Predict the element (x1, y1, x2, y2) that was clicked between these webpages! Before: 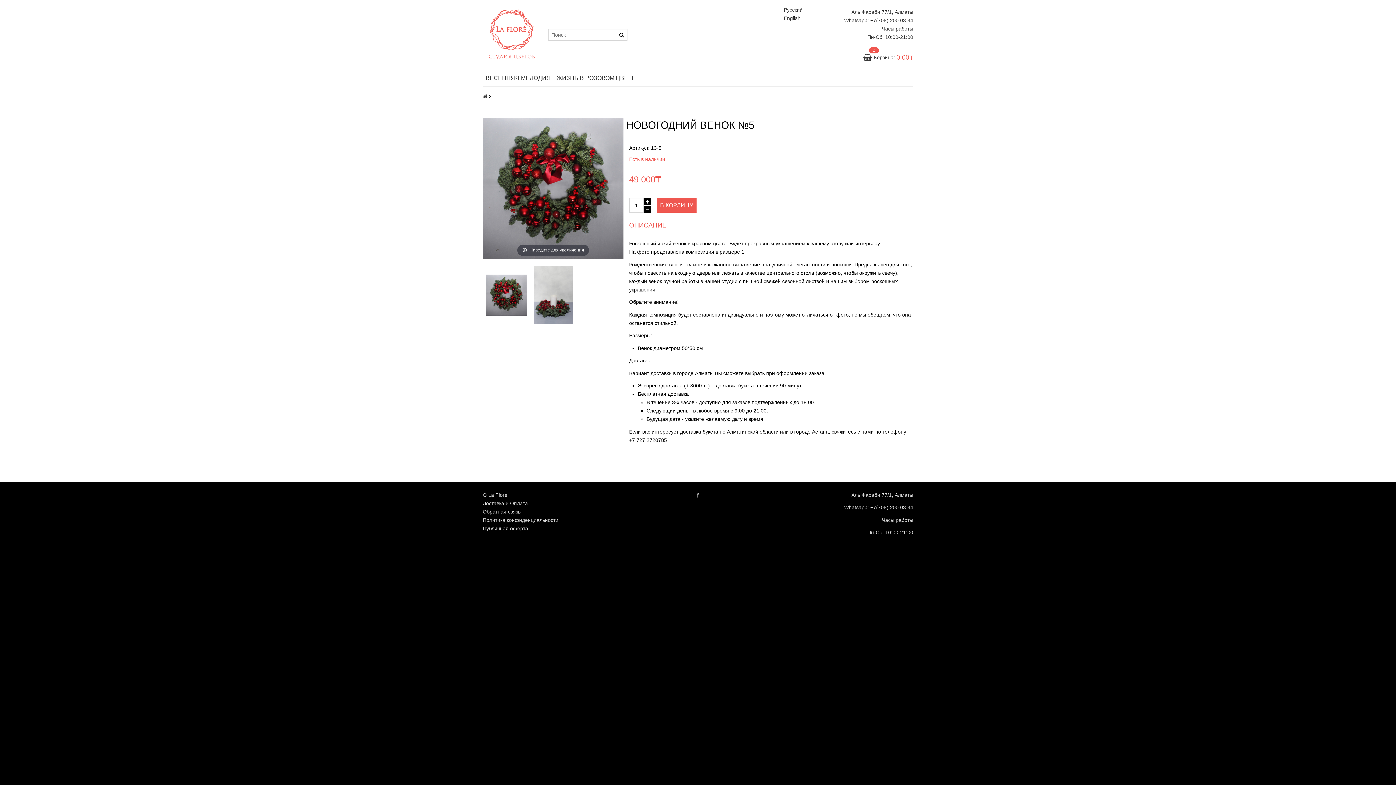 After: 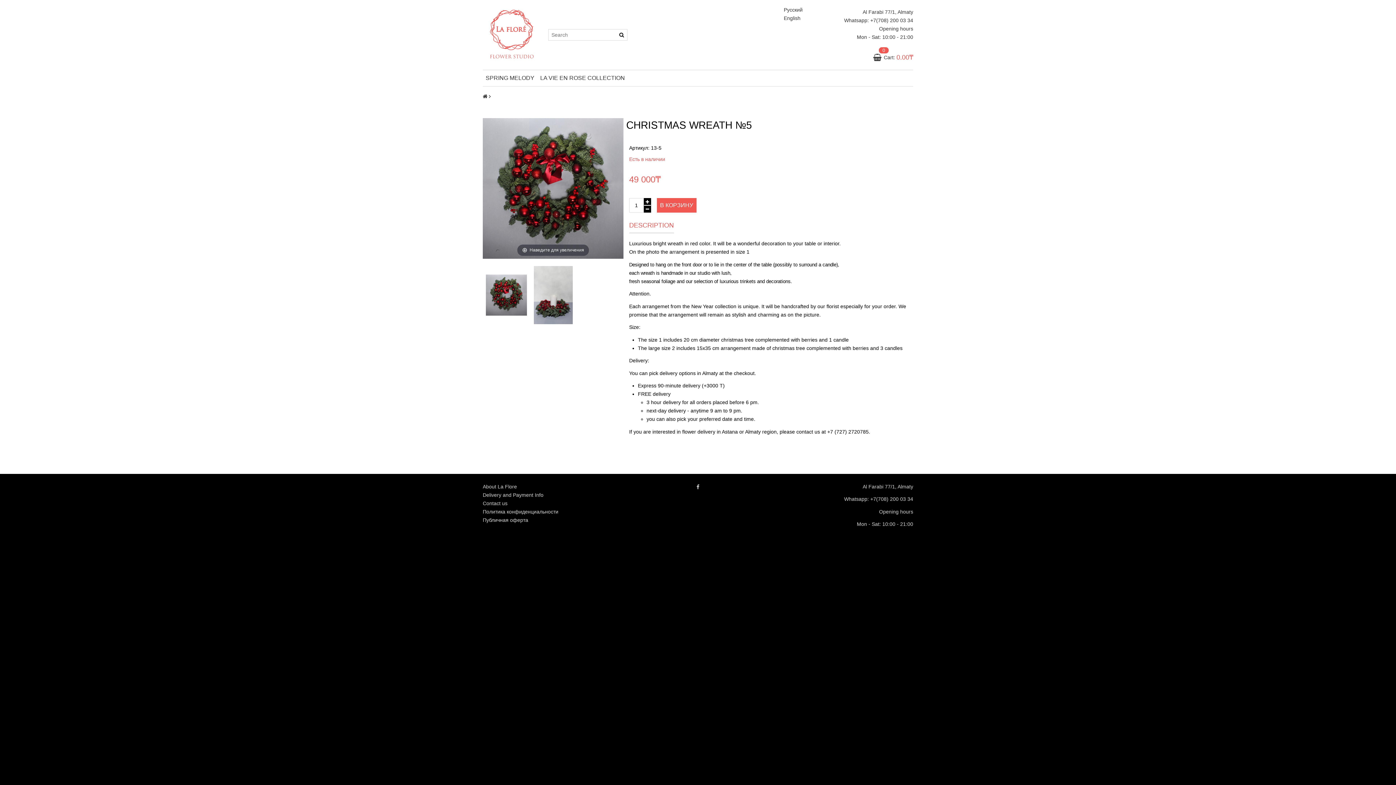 Action: label: English bbox: (781, 14, 805, 22)